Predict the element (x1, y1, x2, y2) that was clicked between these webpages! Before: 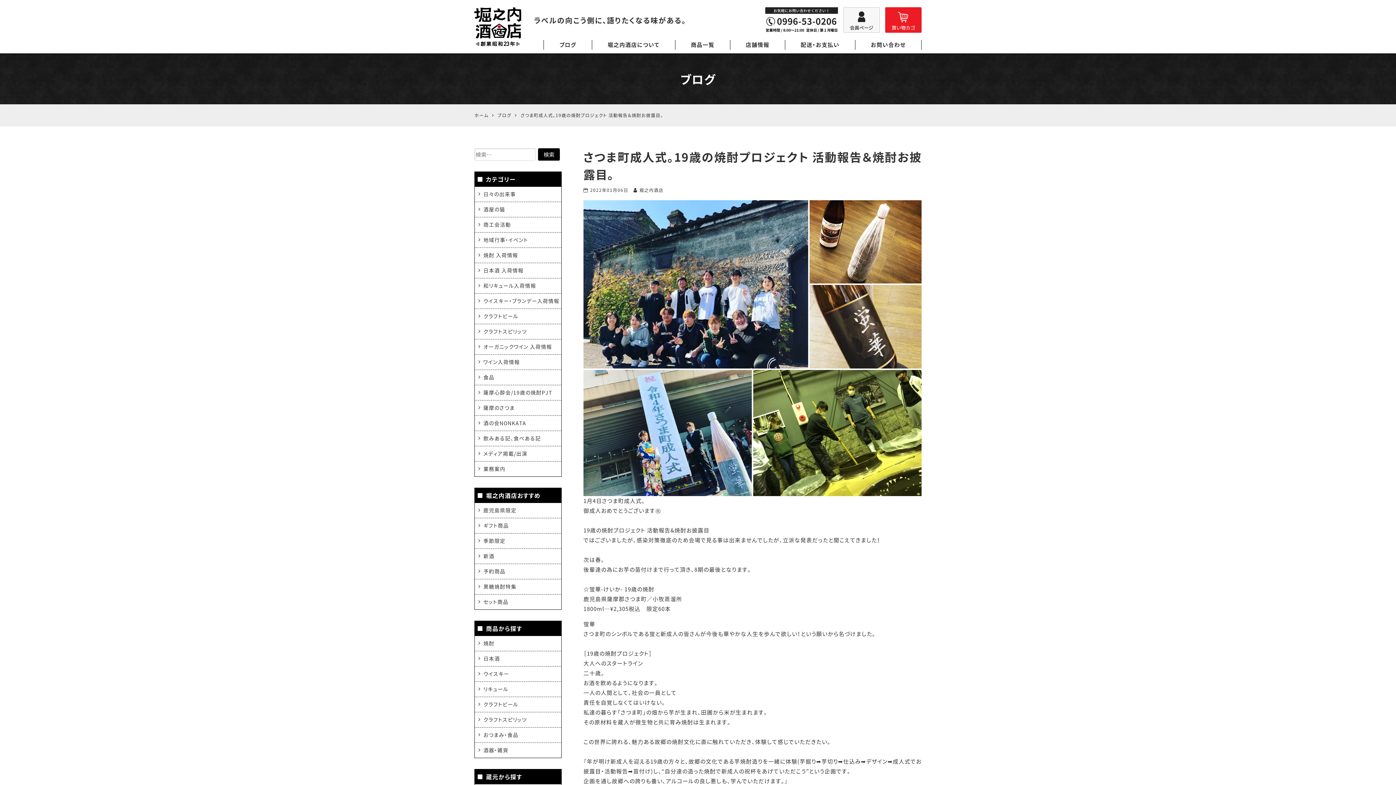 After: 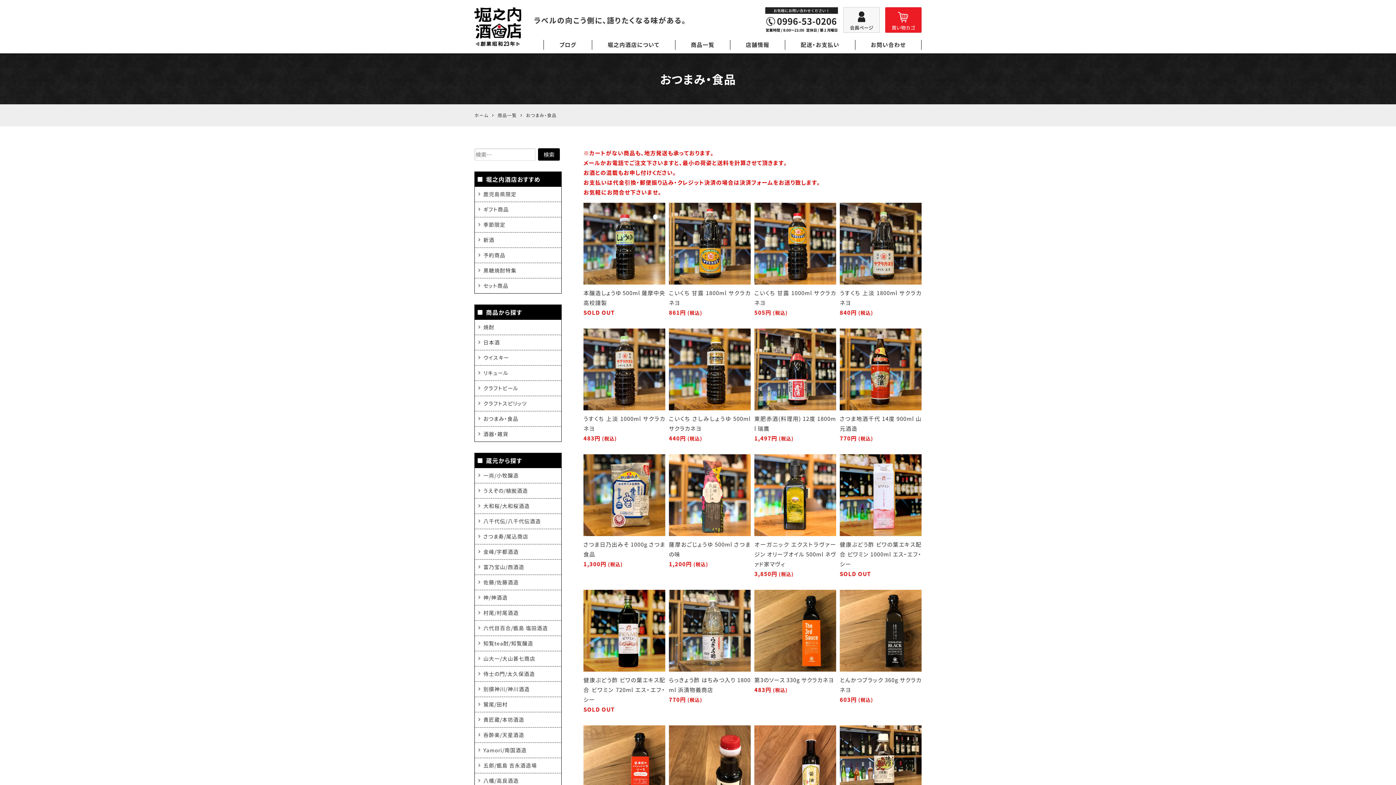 Action: bbox: (483, 730, 518, 740) label: おつまみ・食品